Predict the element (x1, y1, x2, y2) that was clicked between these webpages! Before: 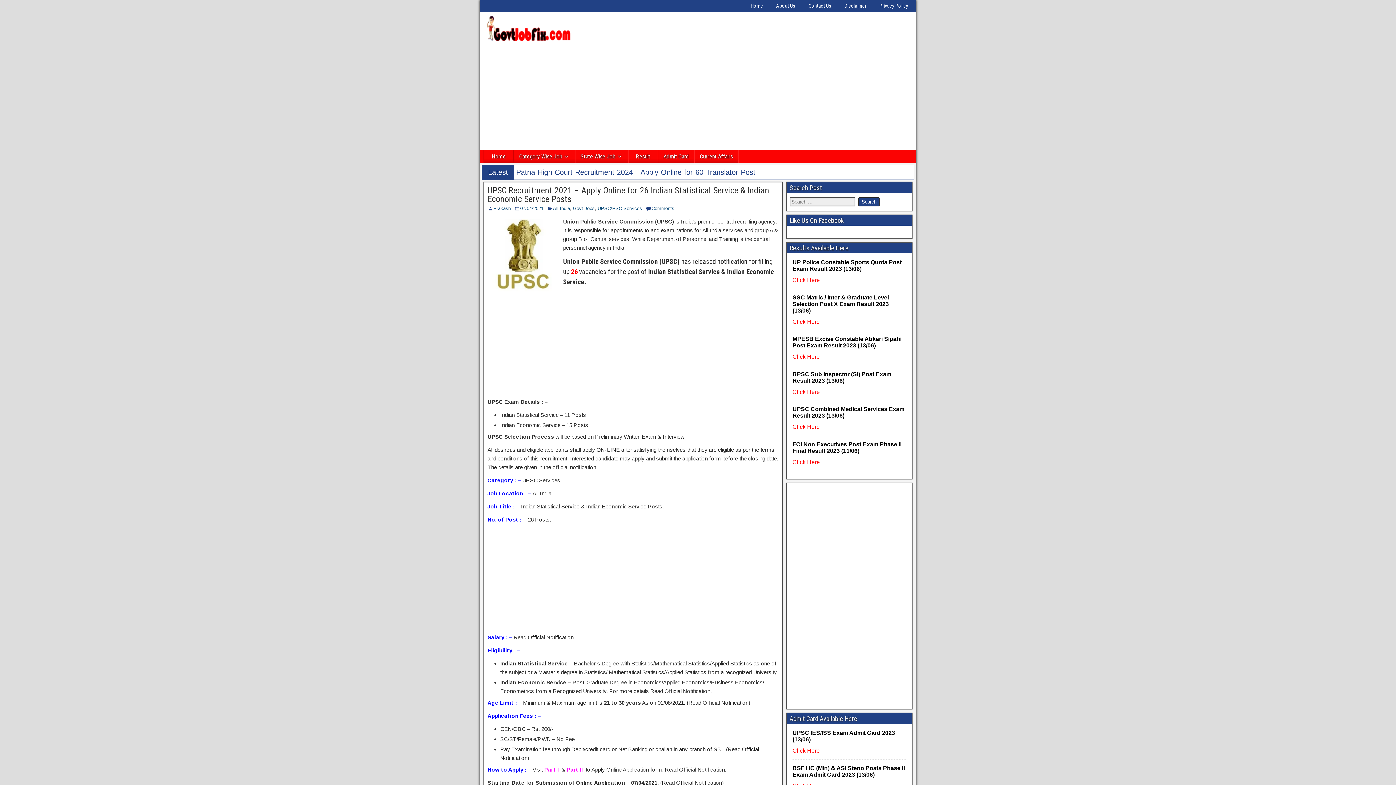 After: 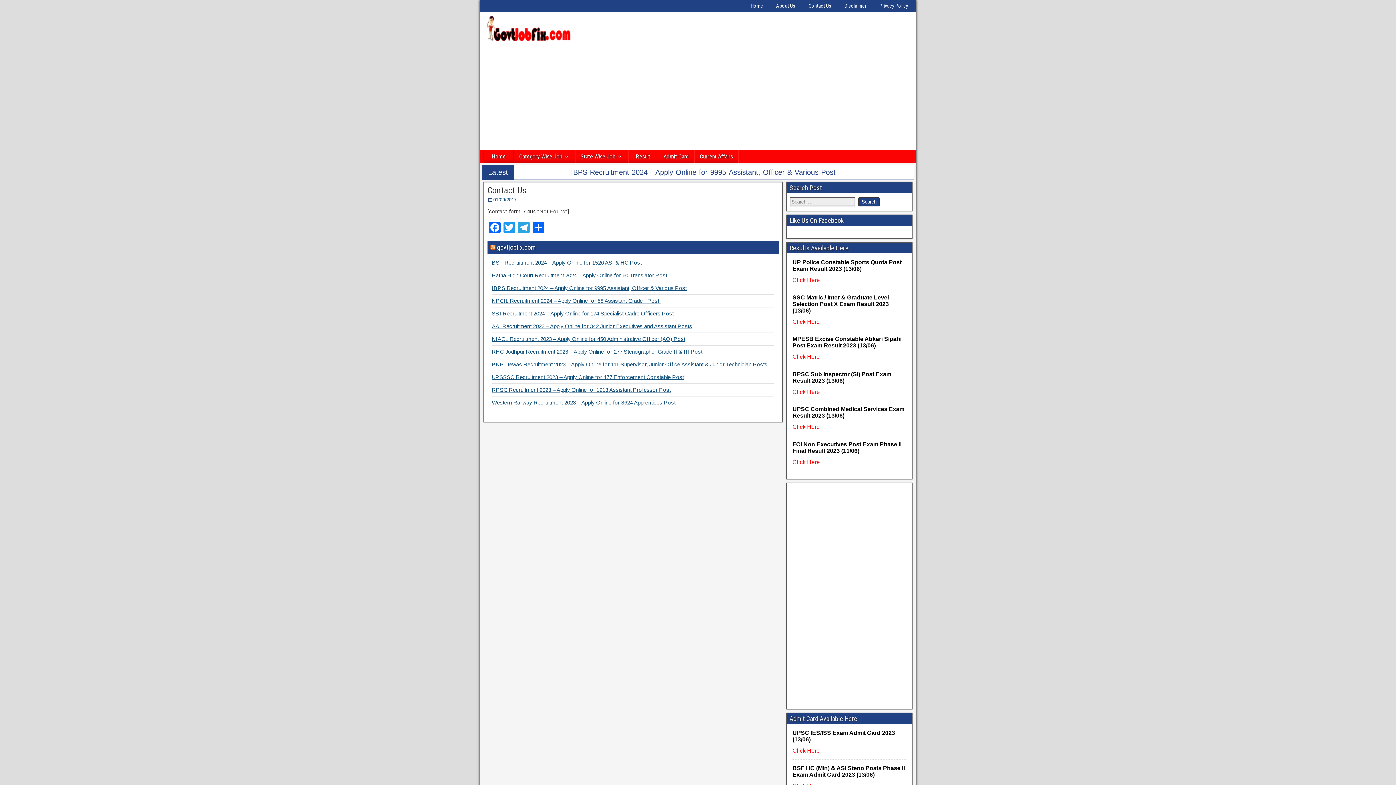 Action: label: Contact Us bbox: (802, 2, 838, 9)